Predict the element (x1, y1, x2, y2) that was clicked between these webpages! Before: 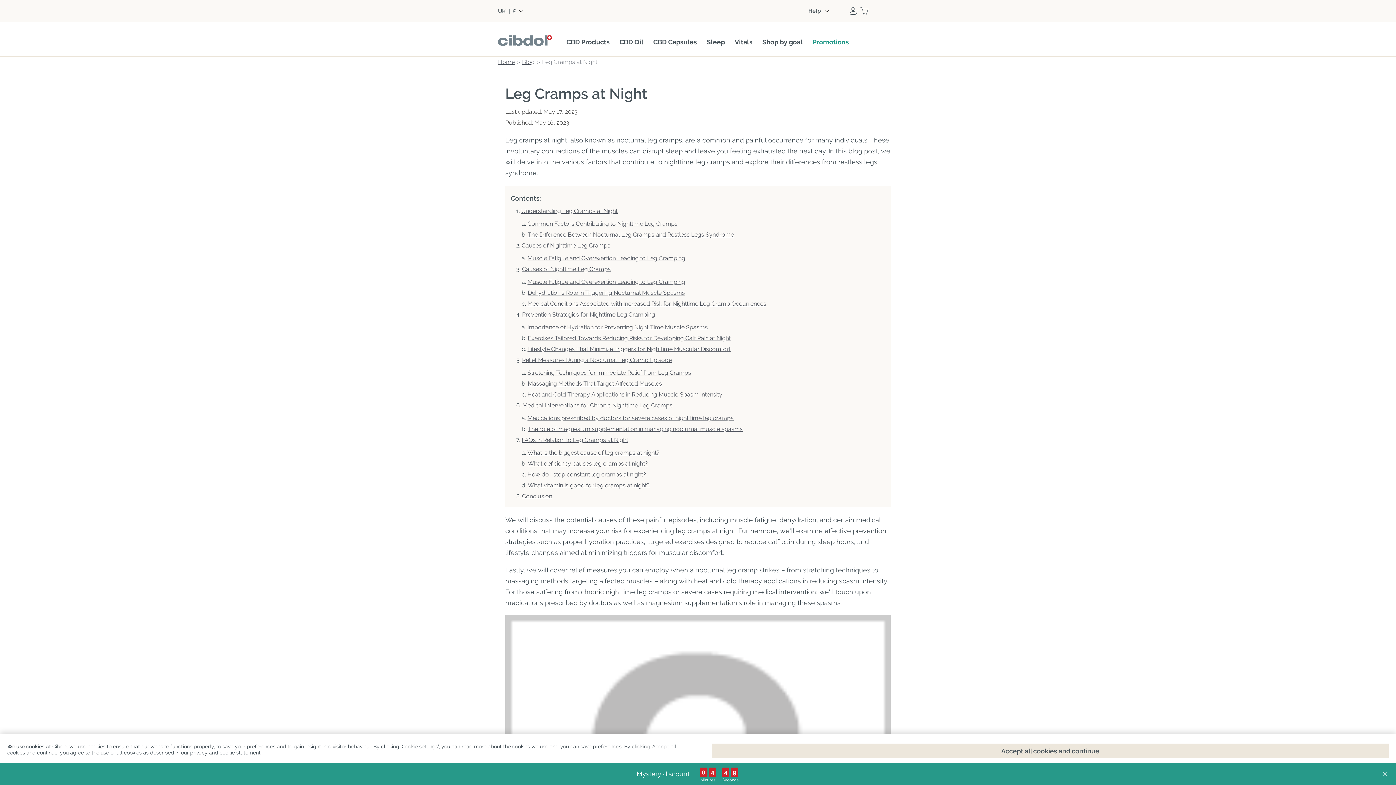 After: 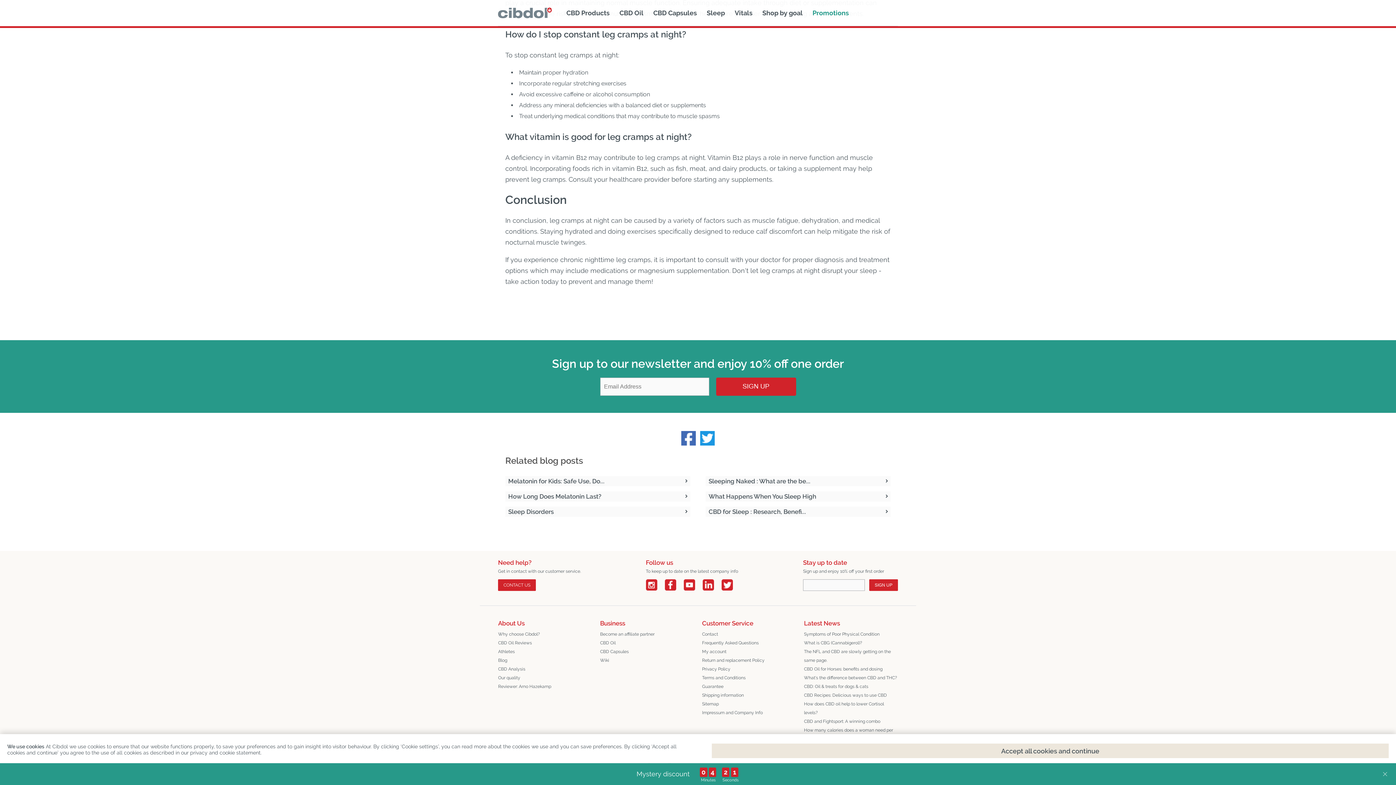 Action: bbox: (527, 471, 646, 478) label: How do I stop constant leg cramps at night?